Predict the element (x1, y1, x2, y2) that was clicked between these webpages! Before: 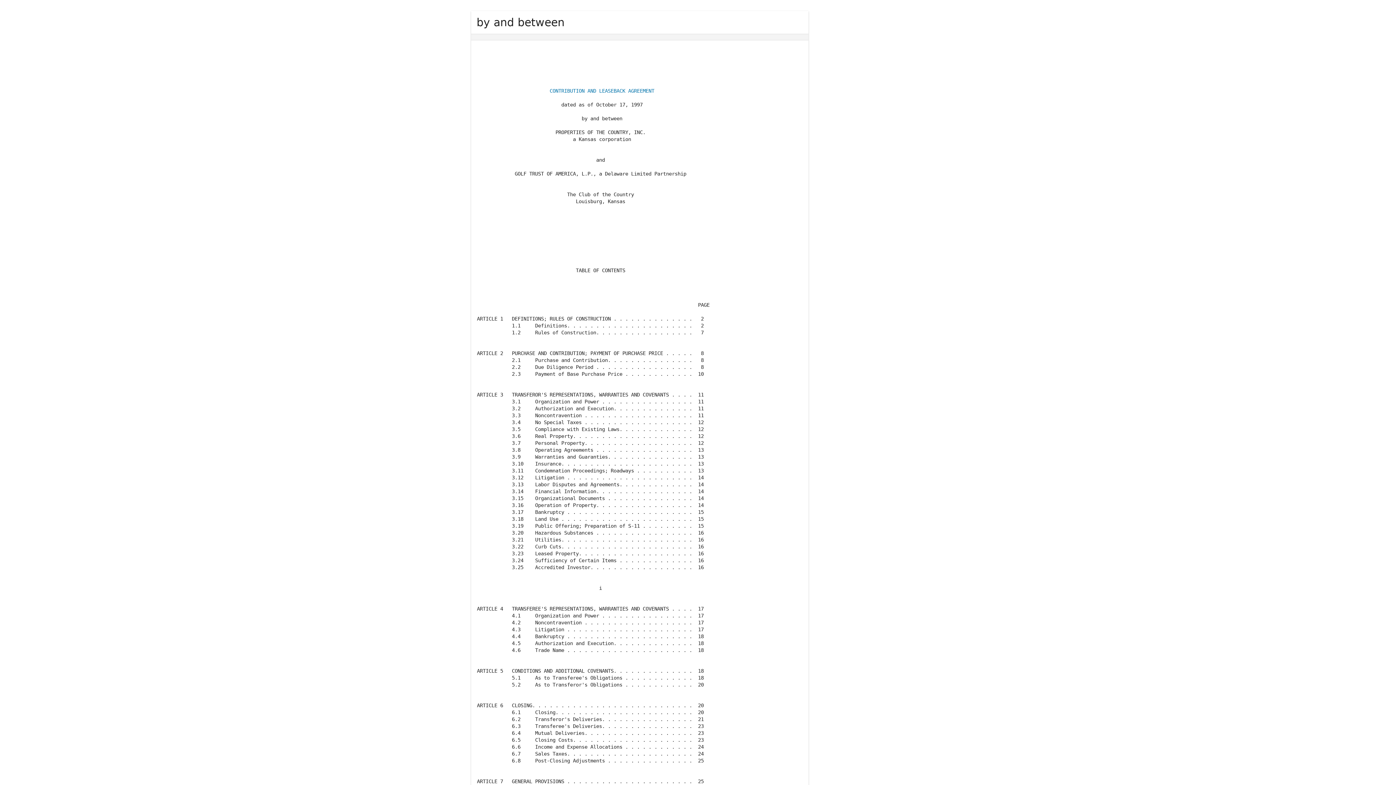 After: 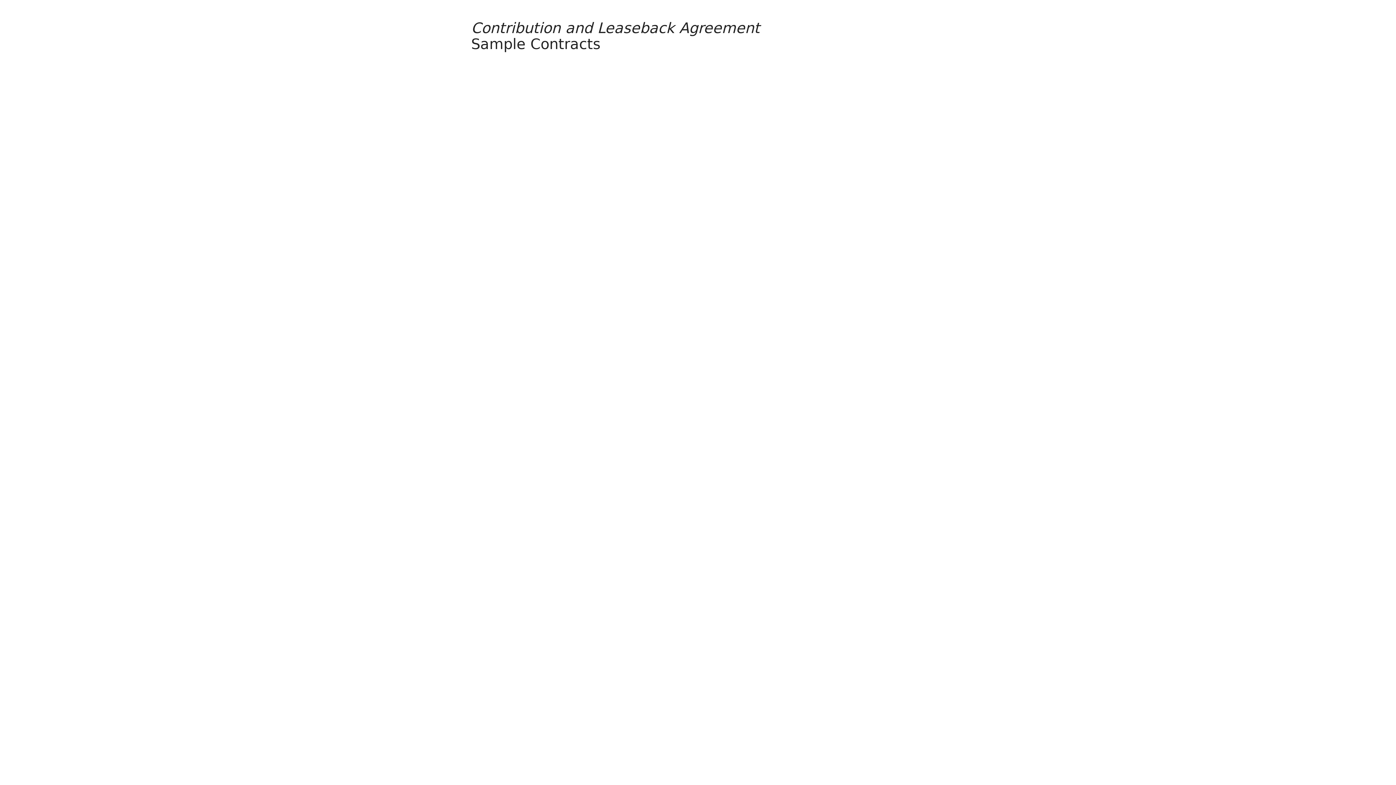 Action: bbox: (549, 88, 654, 93) label: CONTRIBUTION AND LEASEBACK AGREEMENT